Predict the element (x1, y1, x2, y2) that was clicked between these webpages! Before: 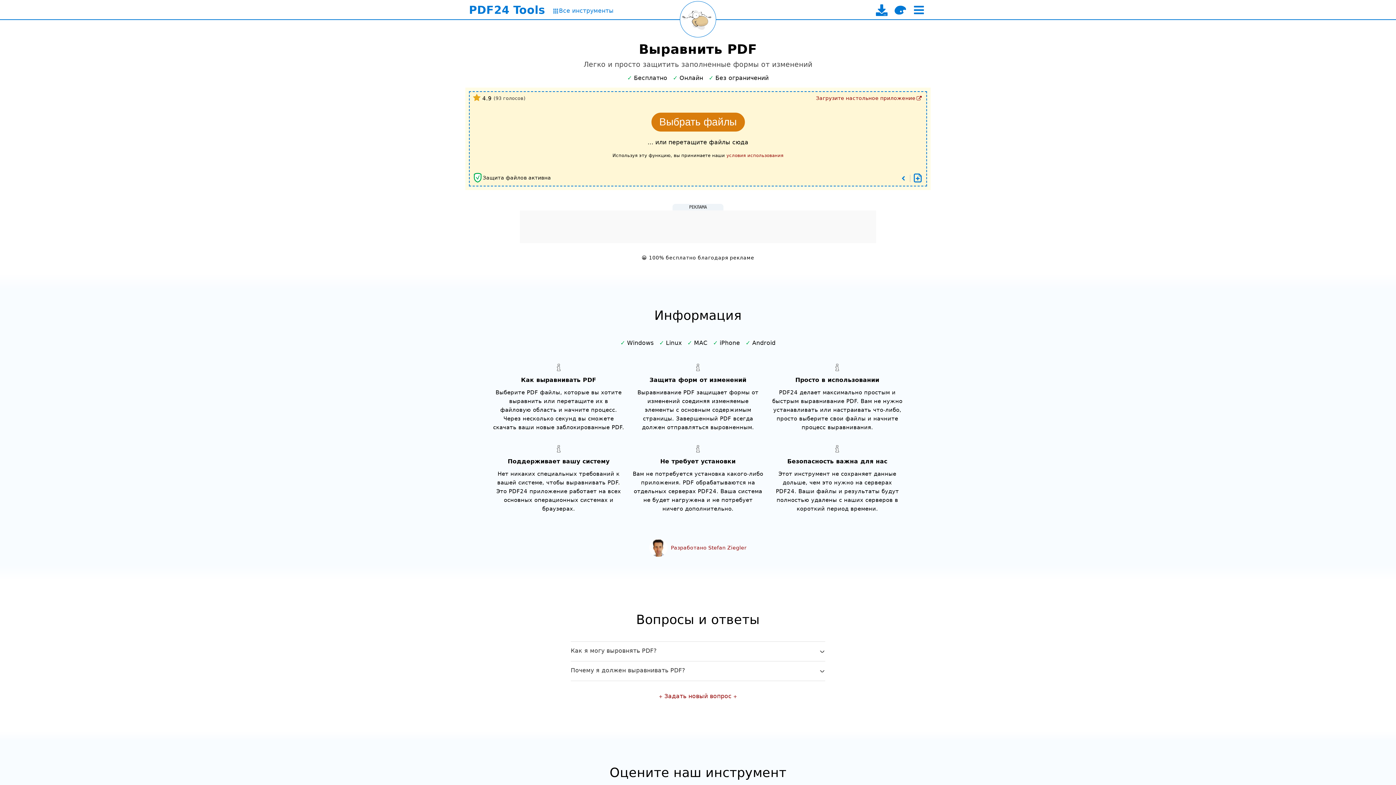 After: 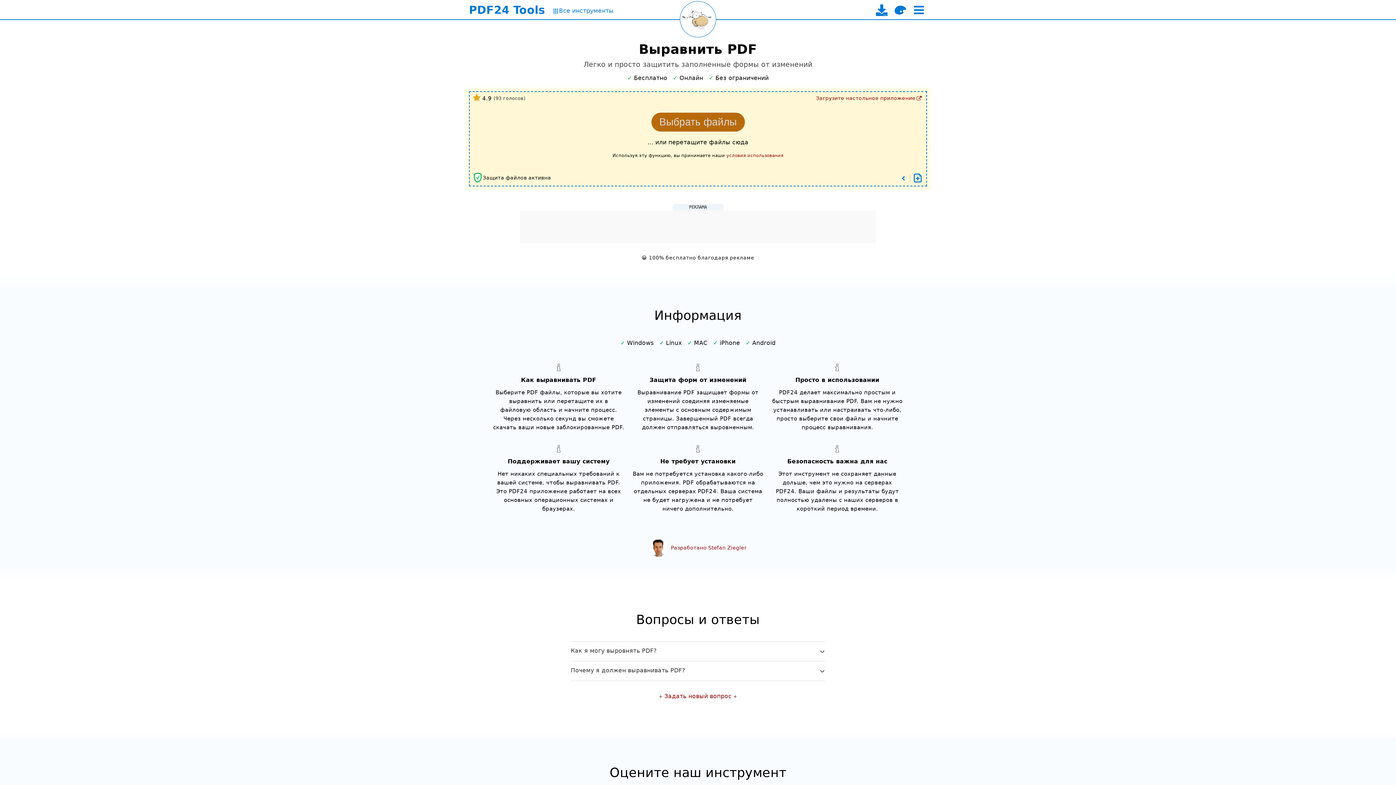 Action: label: Выбрать файлы bbox: (651, 112, 744, 131)